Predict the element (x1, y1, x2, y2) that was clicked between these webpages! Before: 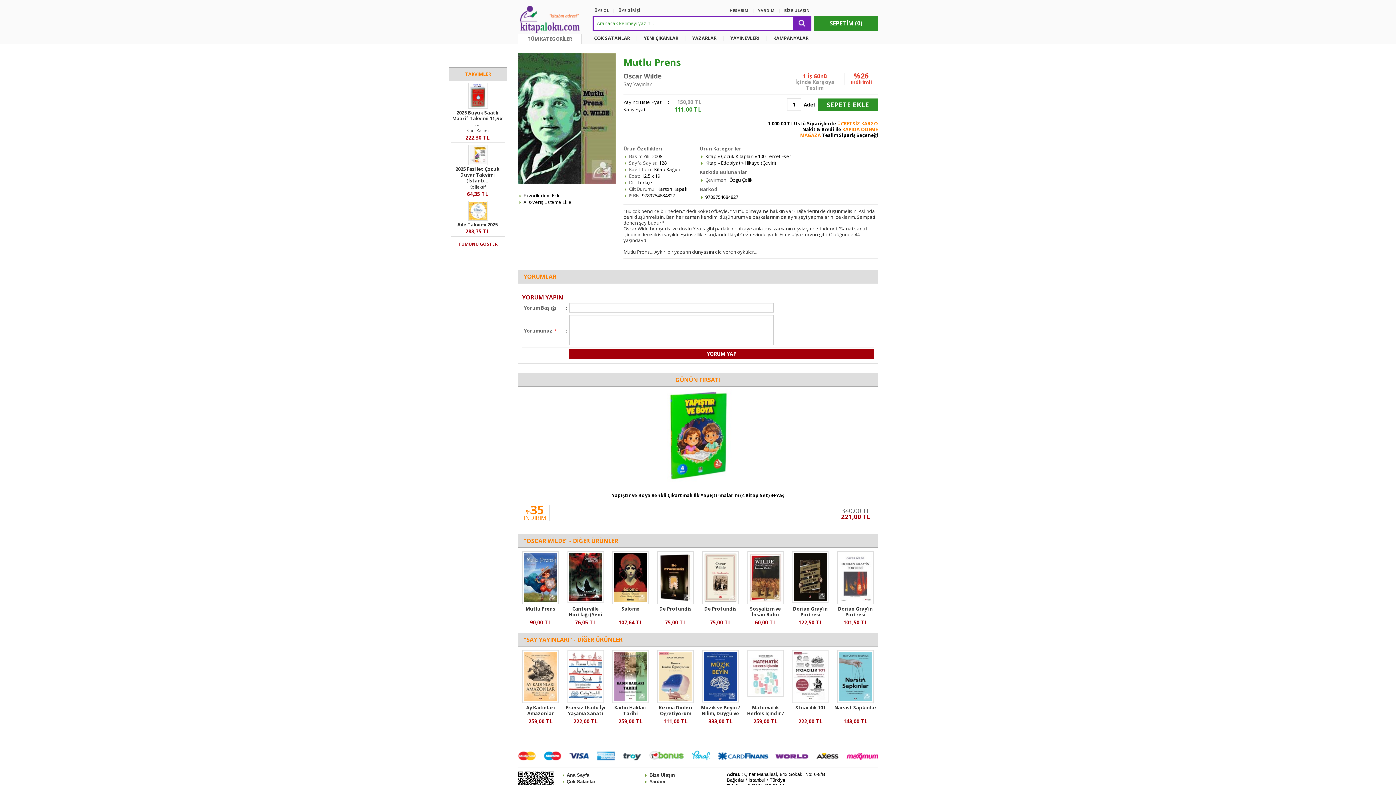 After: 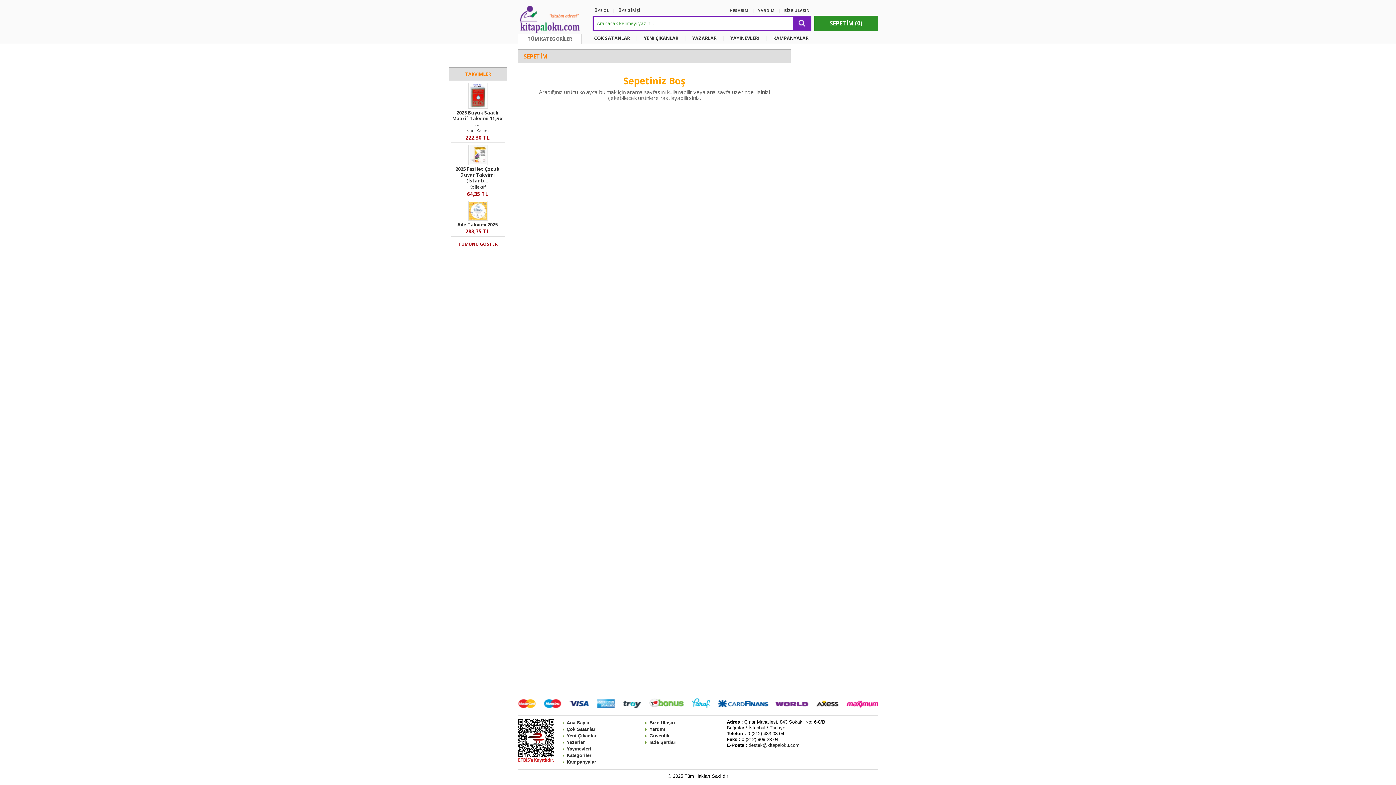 Action: label: SEPETİM (0) bbox: (814, 15, 878, 30)